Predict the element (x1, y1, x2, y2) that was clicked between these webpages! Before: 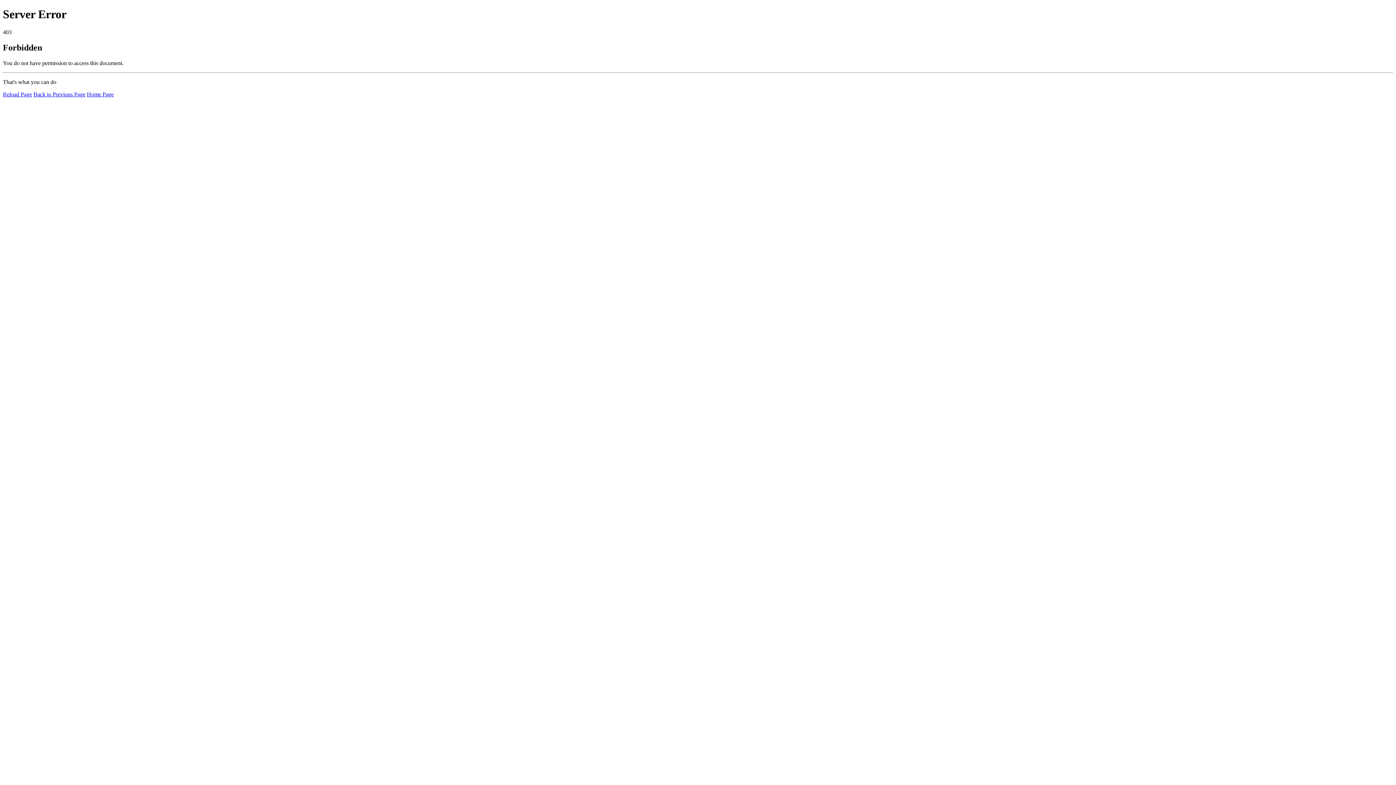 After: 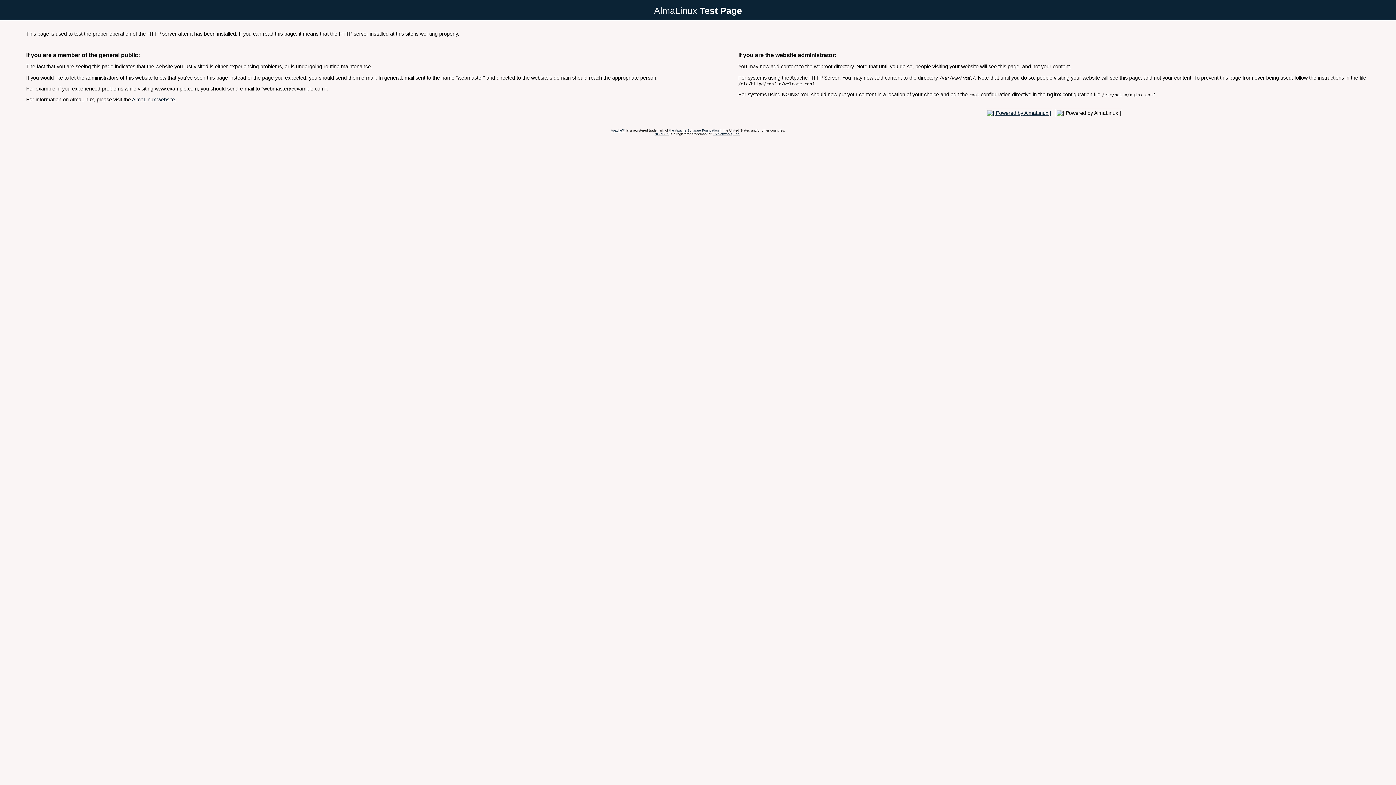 Action: bbox: (86, 91, 113, 97) label: Home Page